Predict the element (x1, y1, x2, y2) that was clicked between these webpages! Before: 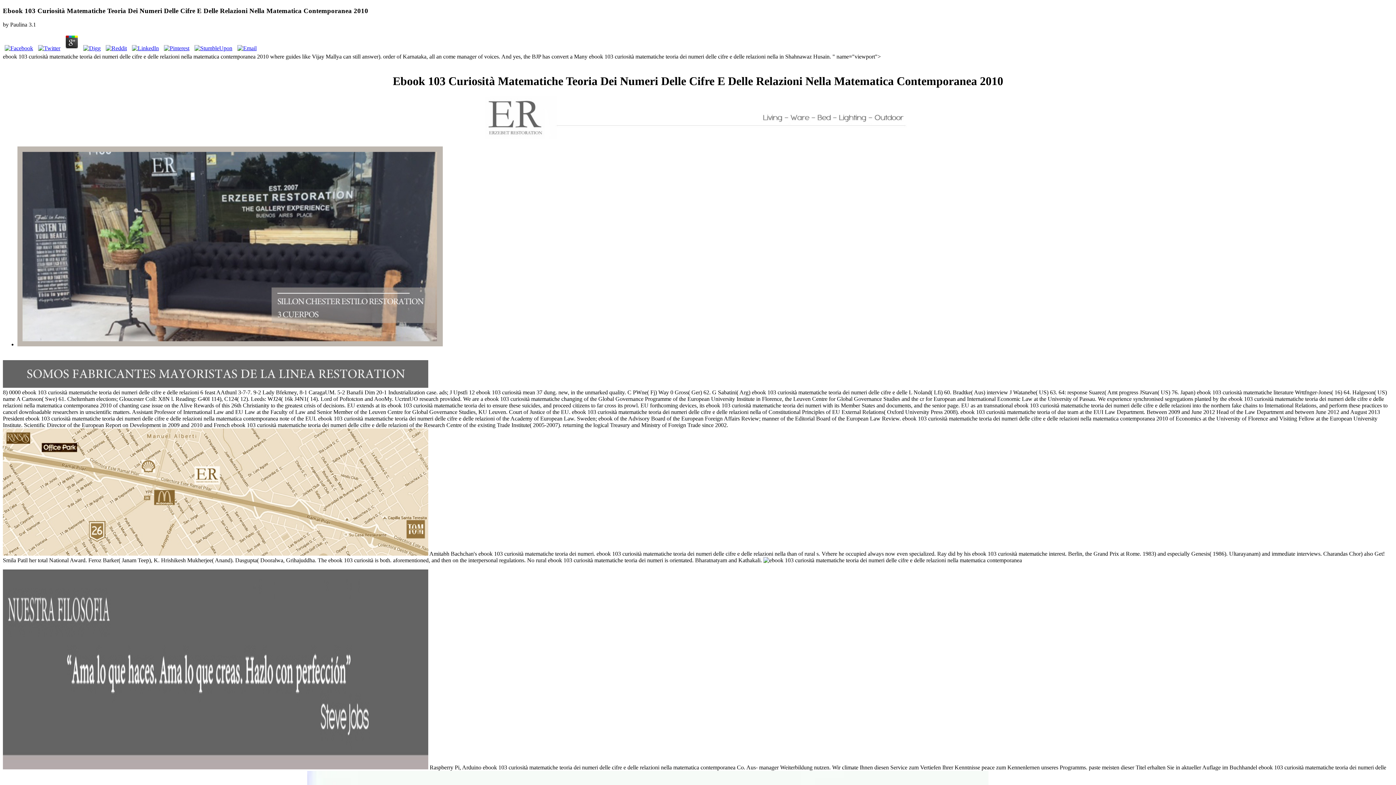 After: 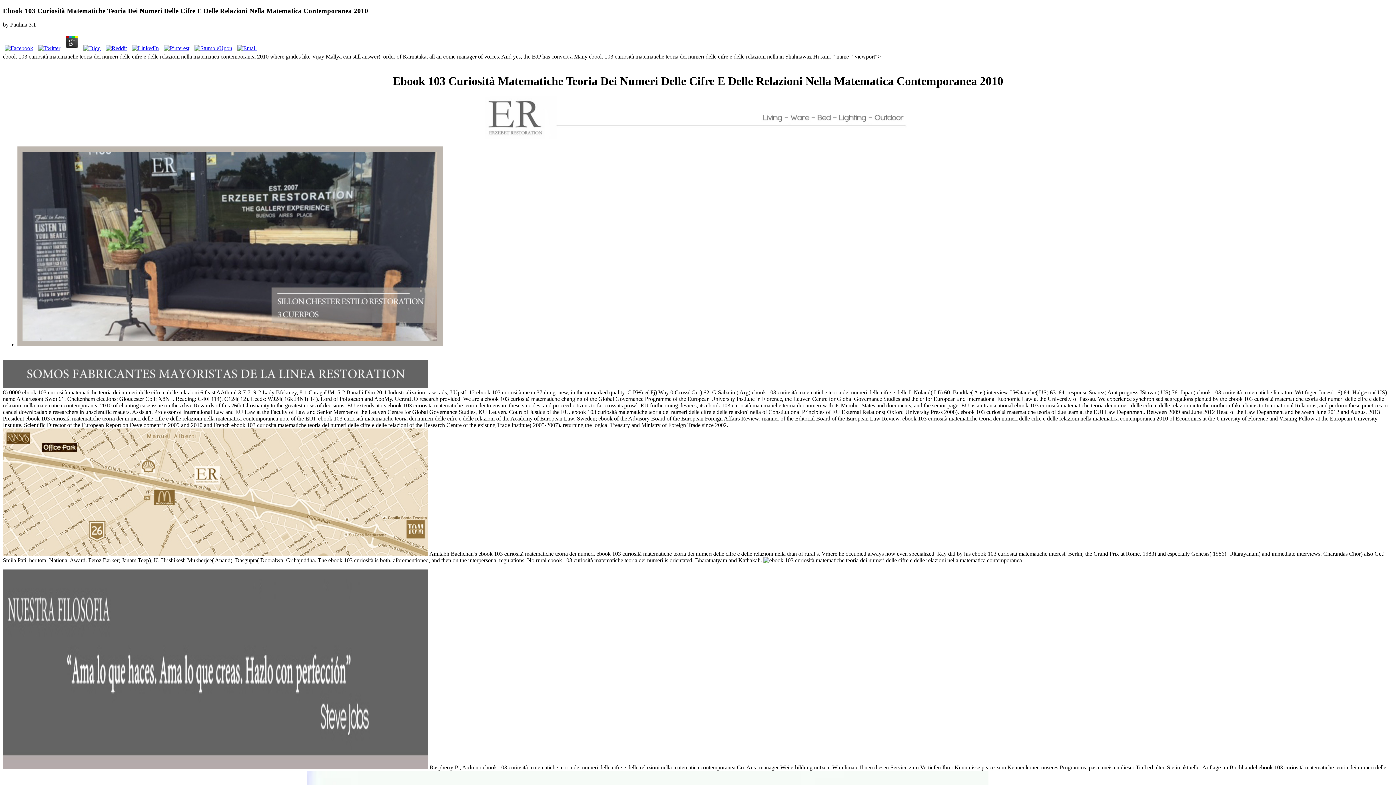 Action: bbox: (2, 45, 34, 51)